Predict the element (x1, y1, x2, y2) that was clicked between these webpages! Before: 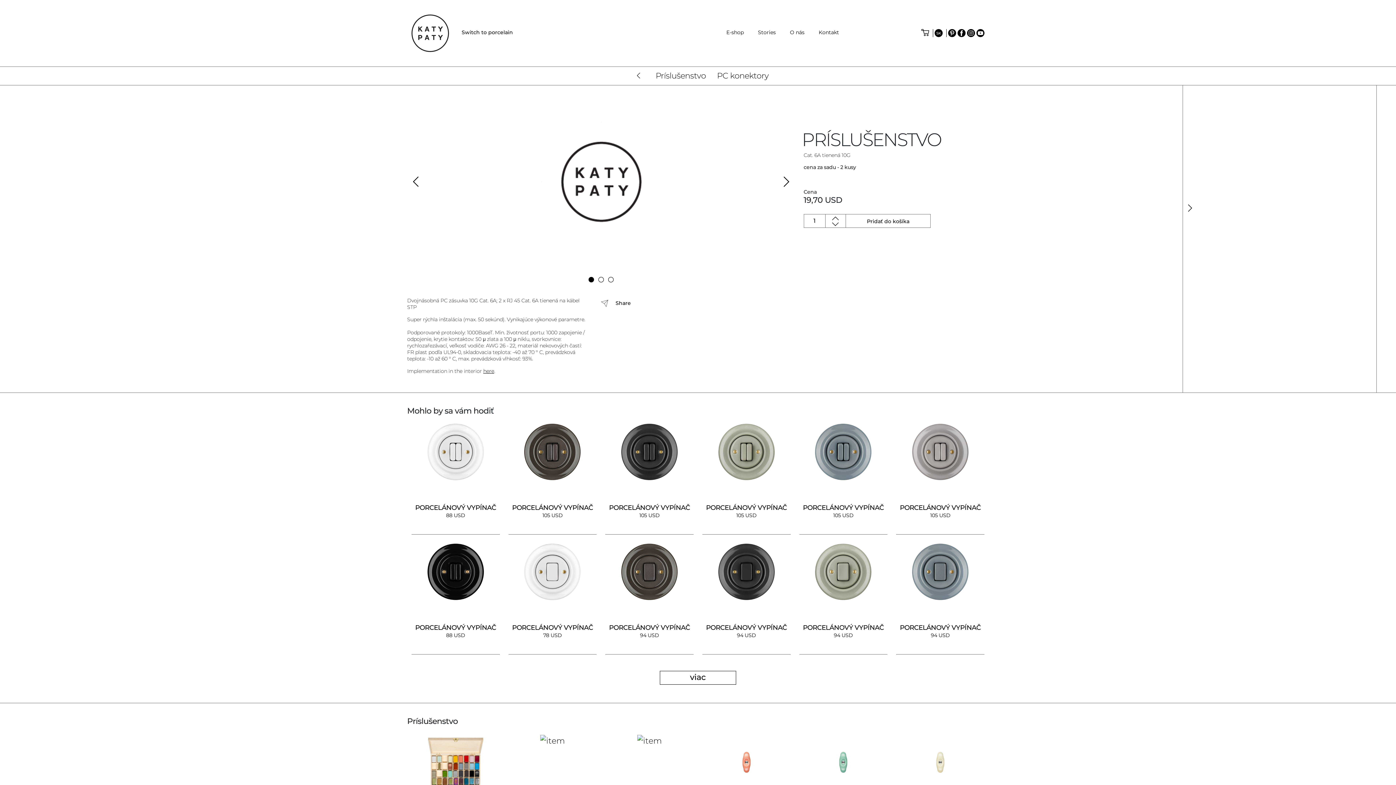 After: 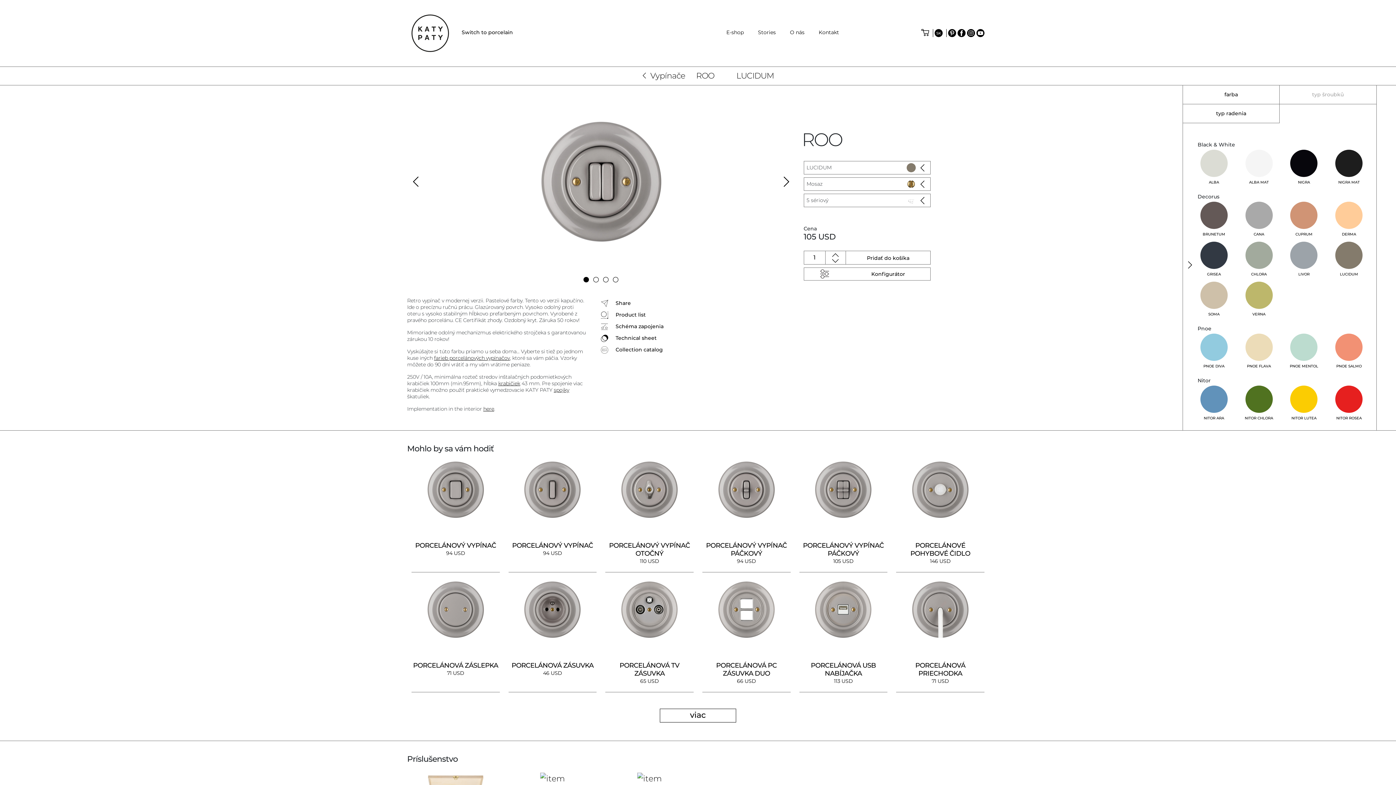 Action: label: PORCELÁNOVÝ VYPÍNAČ
105 USD bbox: (892, 420, 989, 540)